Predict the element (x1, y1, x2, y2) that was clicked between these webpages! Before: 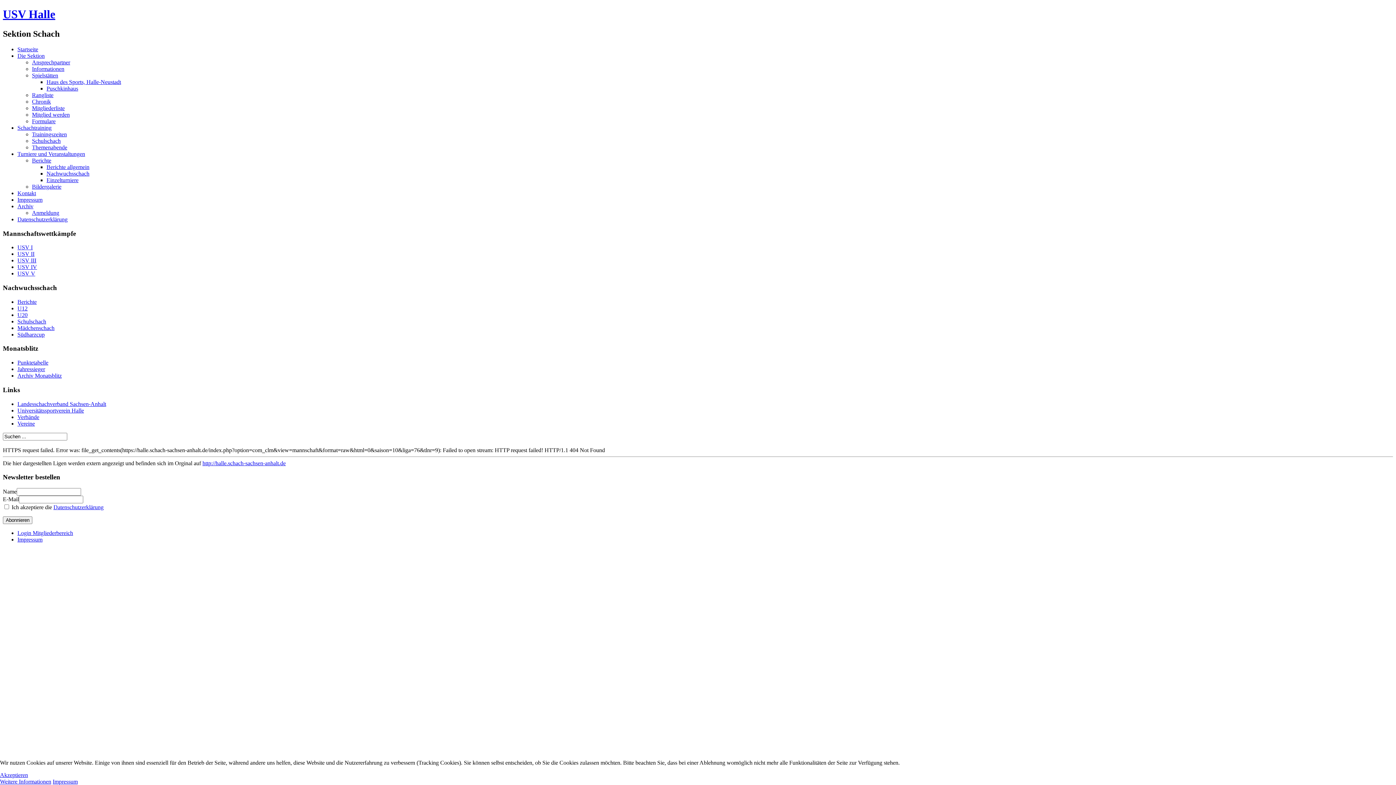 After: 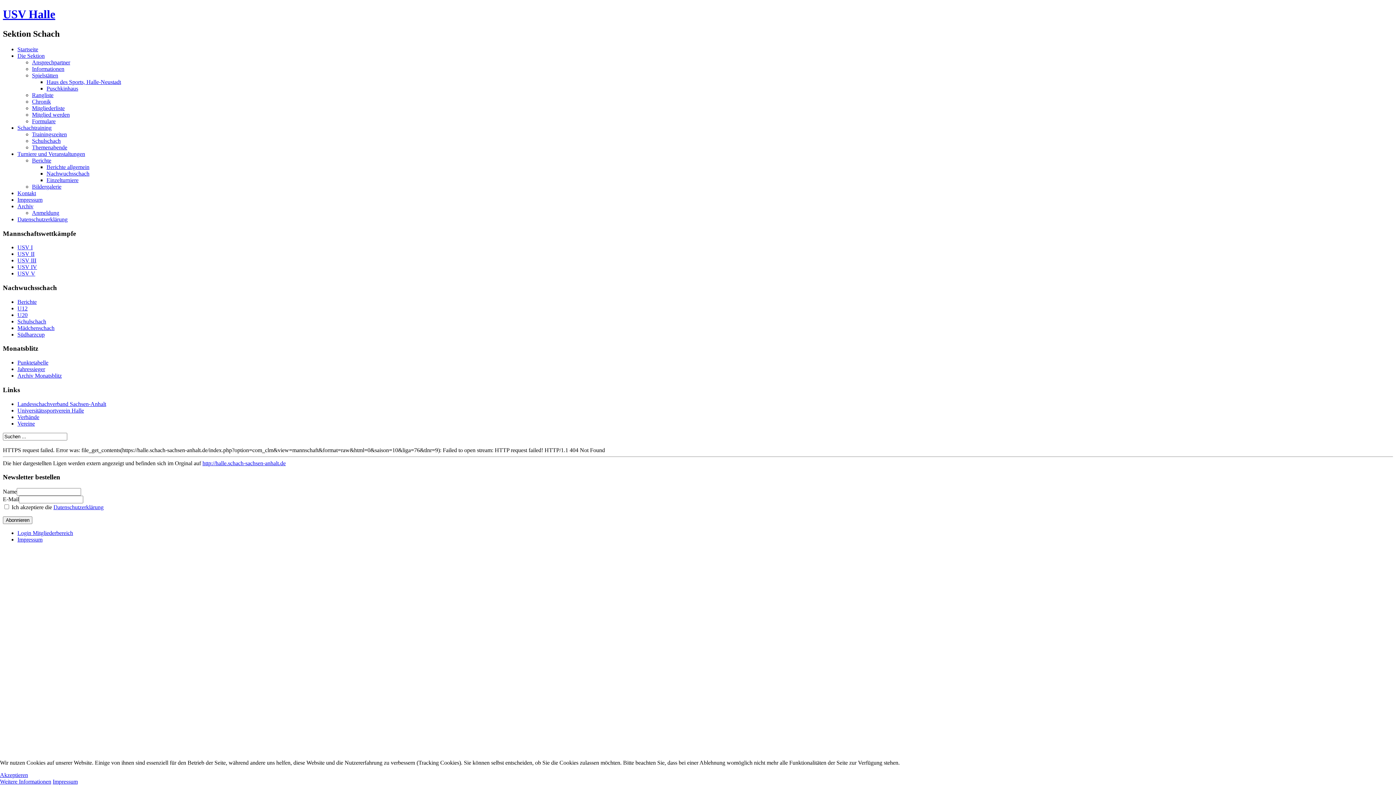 Action: label: Rangliste bbox: (32, 91, 53, 98)